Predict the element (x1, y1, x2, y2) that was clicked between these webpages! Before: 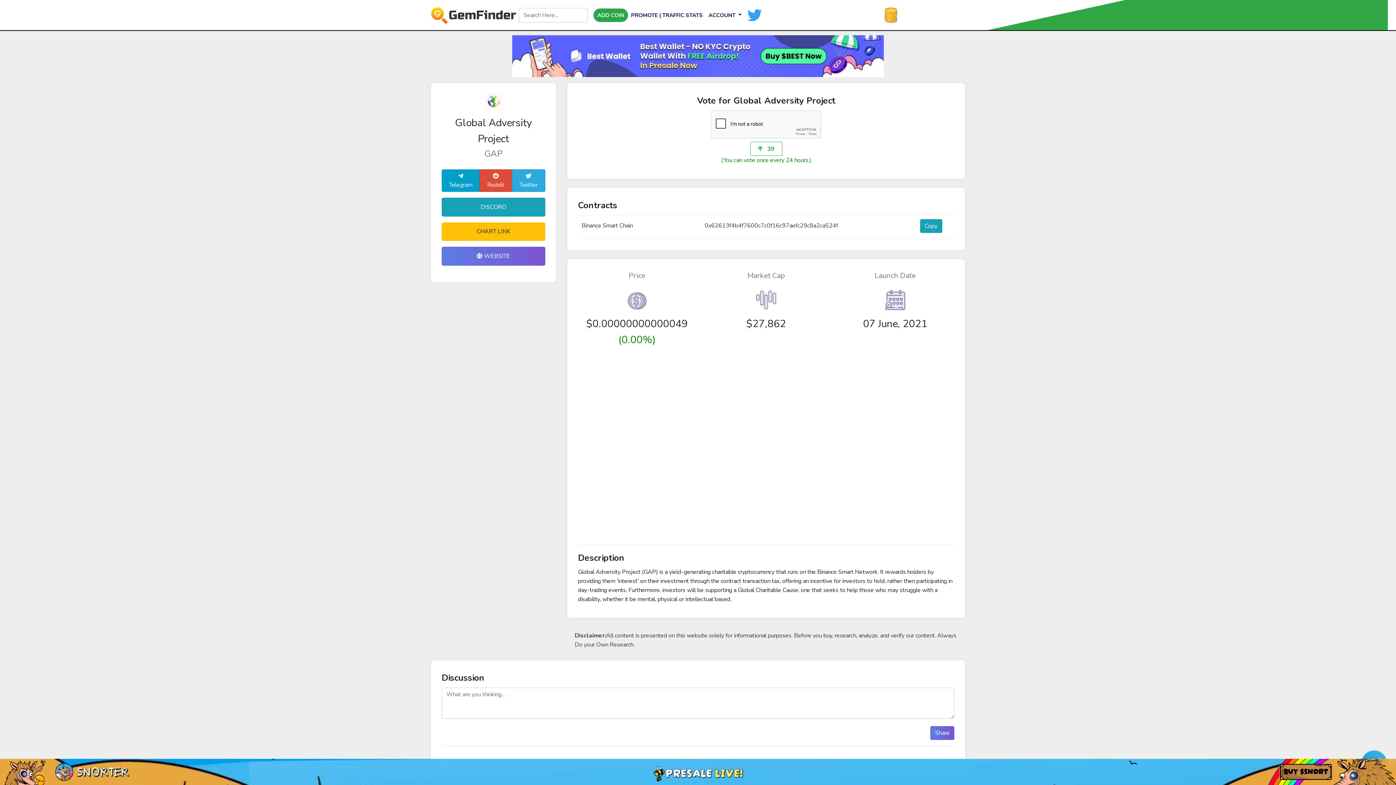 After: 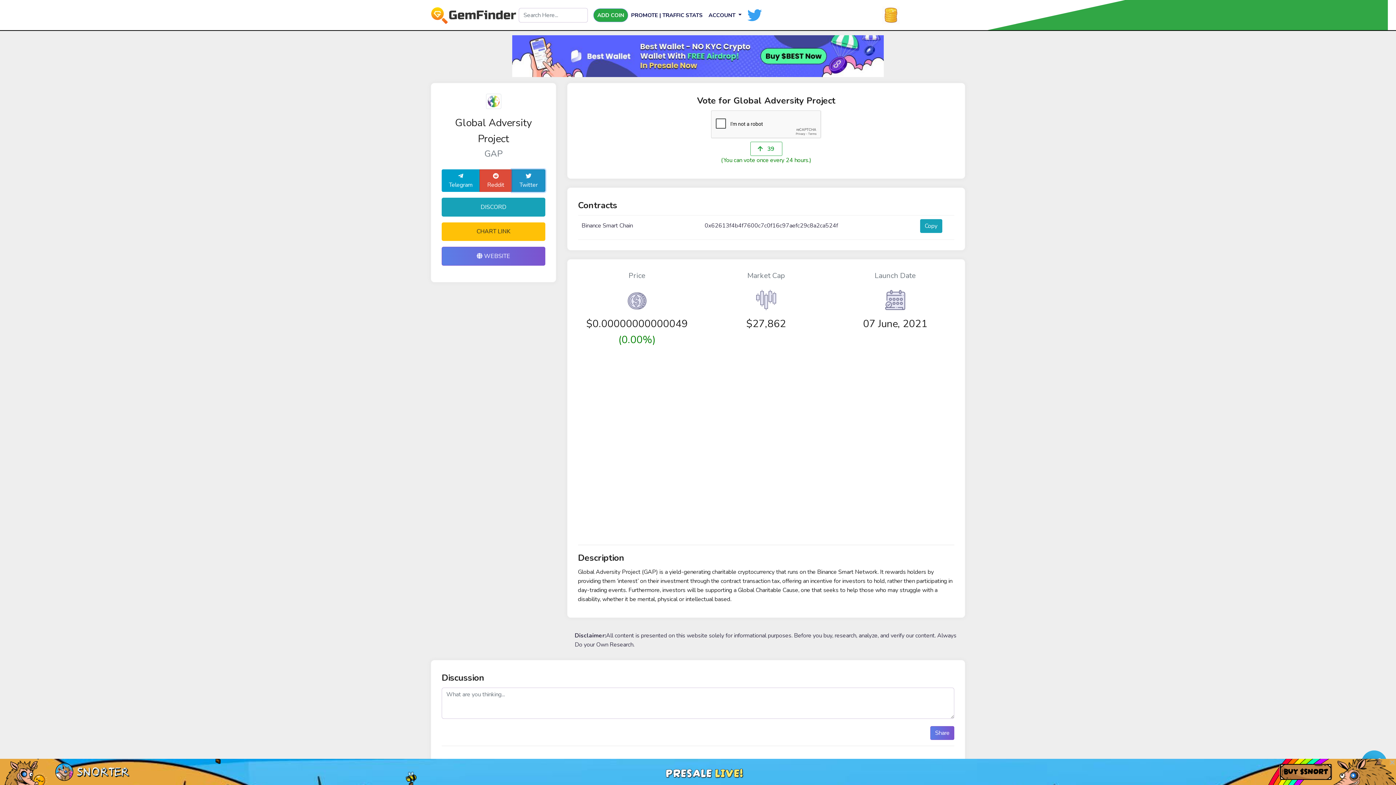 Action: bbox: (511, 169, 545, 191) label:  Twitter